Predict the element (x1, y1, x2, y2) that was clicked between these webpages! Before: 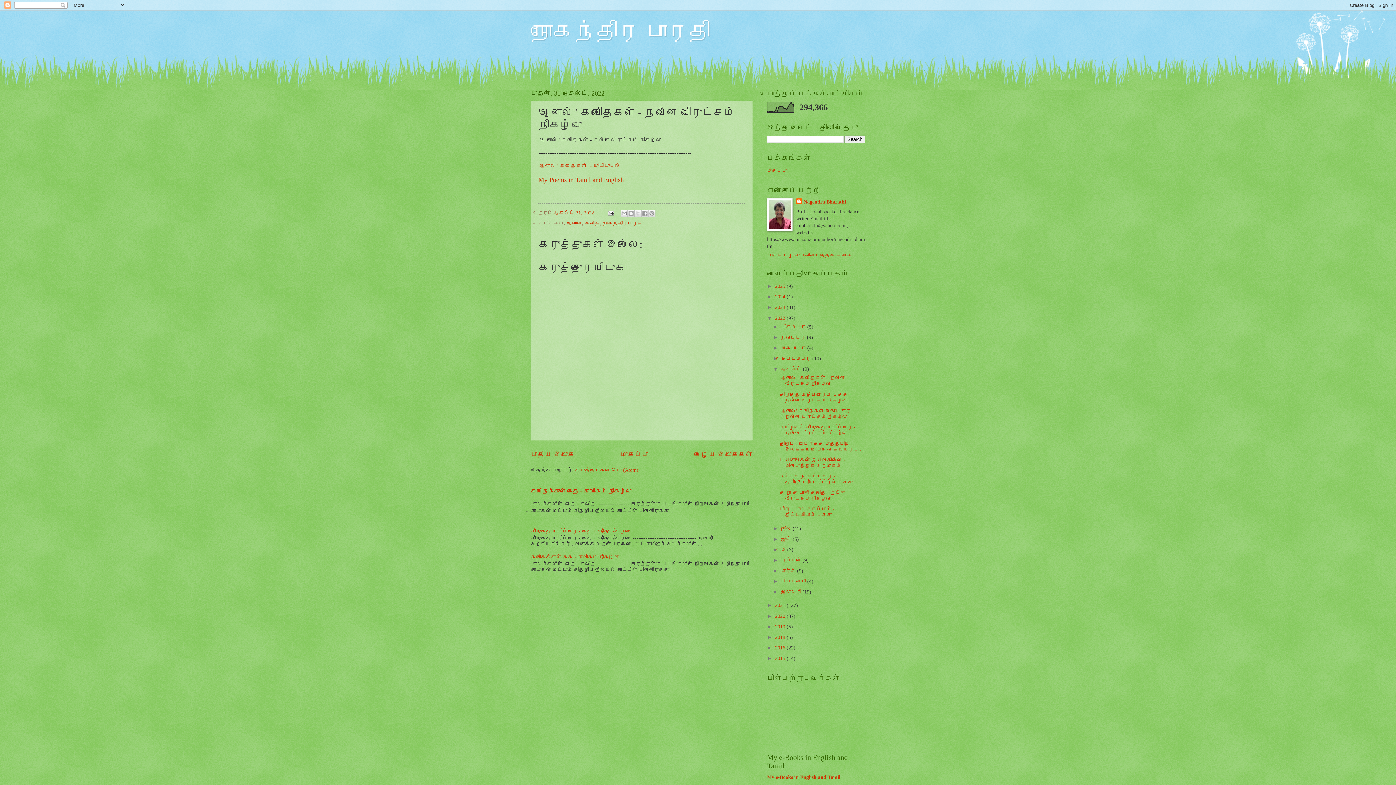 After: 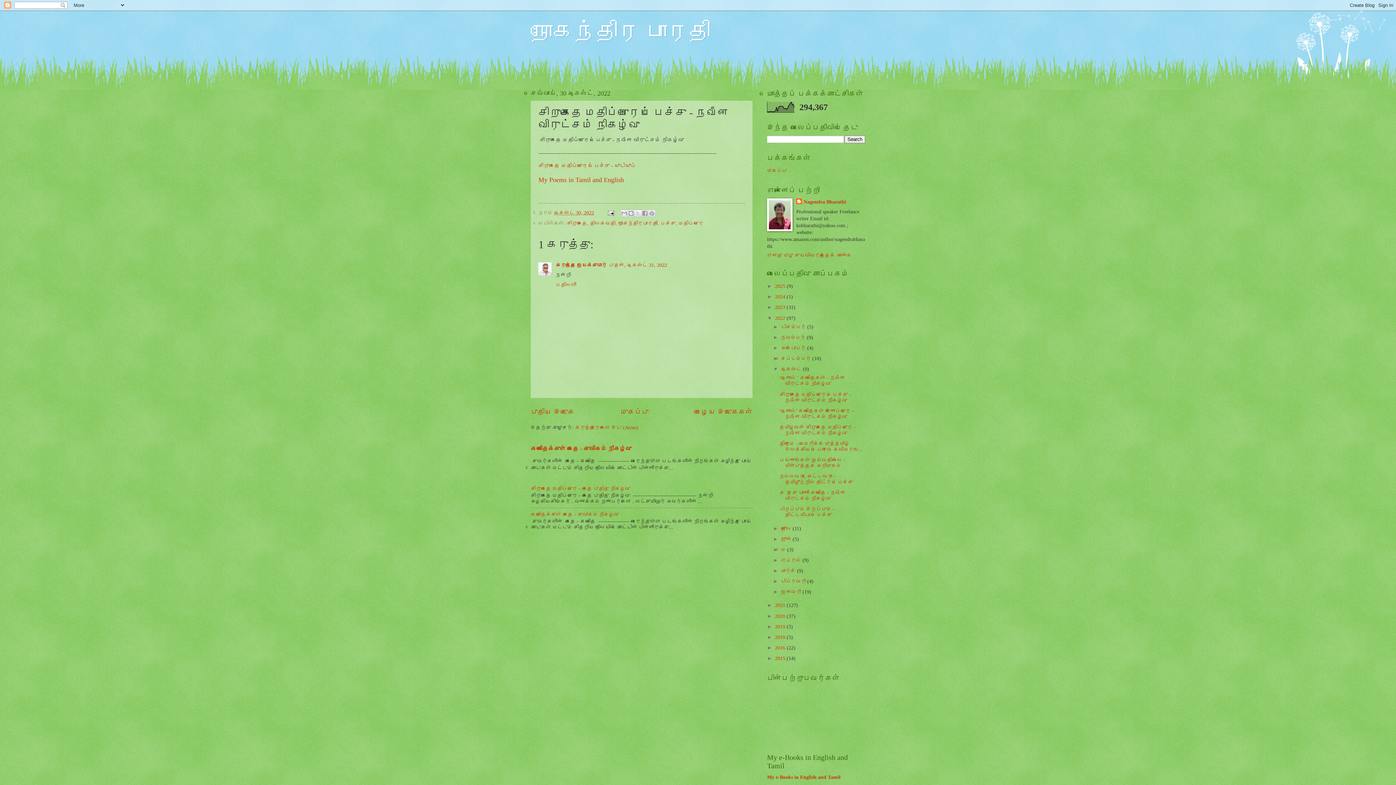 Action: bbox: (779, 391, 851, 403) label: சிறுகதை மதிப்புரைப் பேச்சு - நவீன விருட்சம் நிகழ்வு